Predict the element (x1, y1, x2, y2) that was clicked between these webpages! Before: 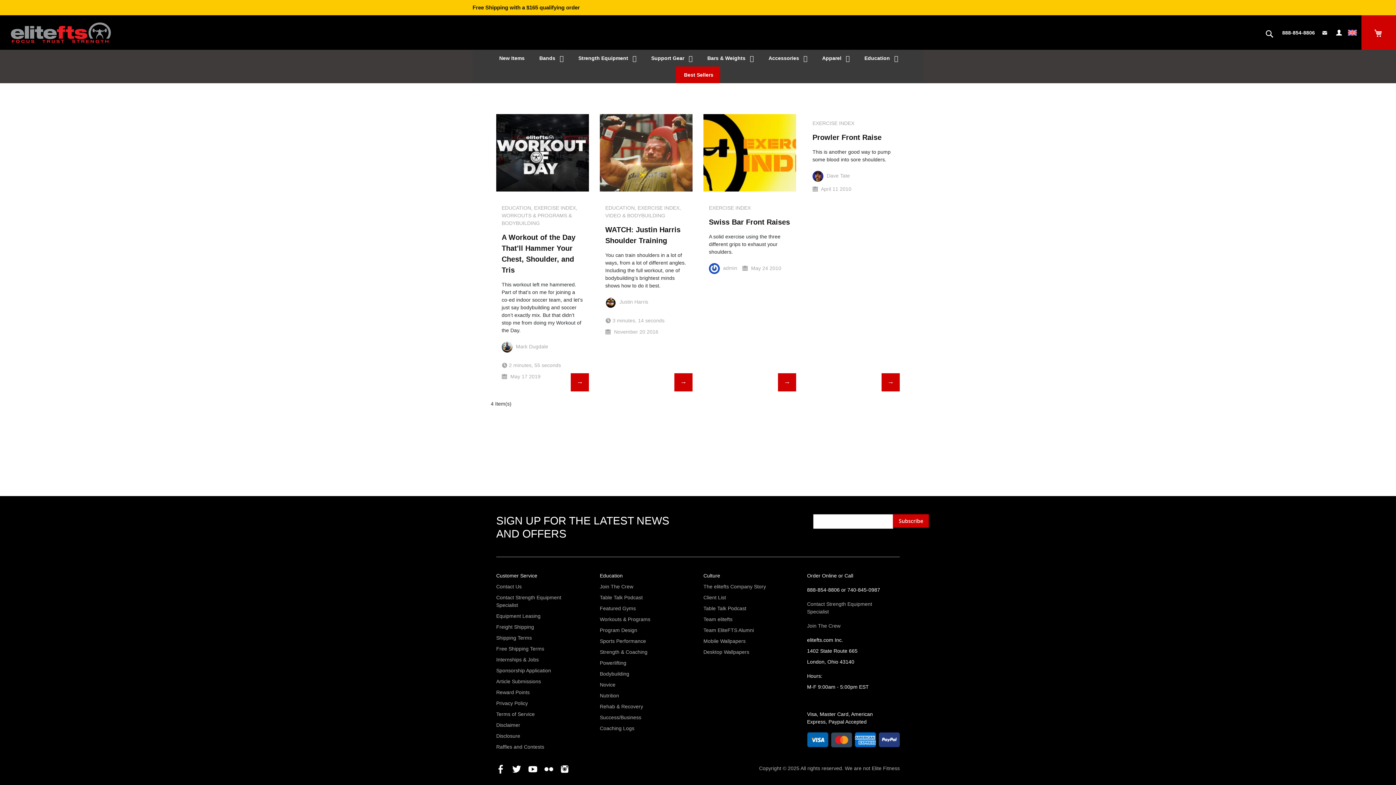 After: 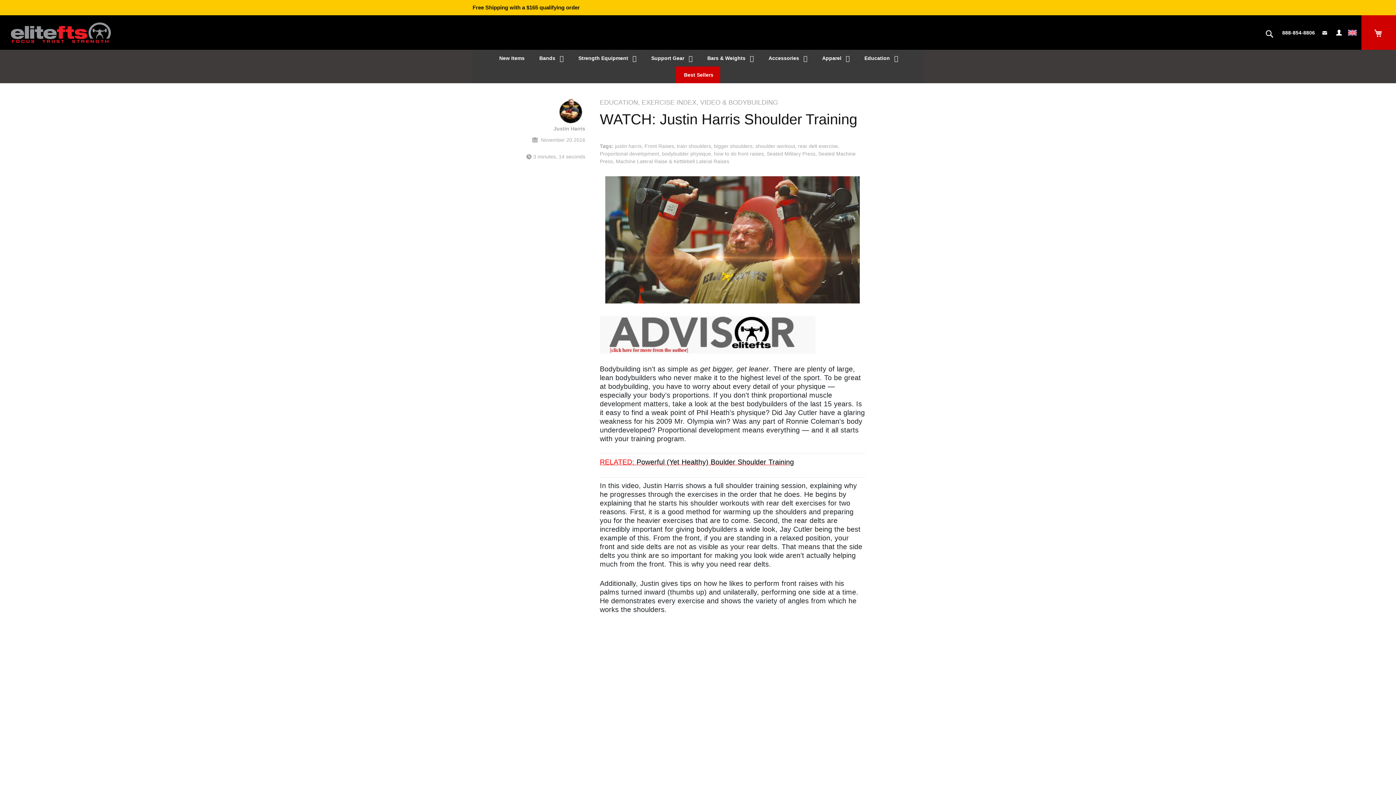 Action: bbox: (600, 114, 692, 191)